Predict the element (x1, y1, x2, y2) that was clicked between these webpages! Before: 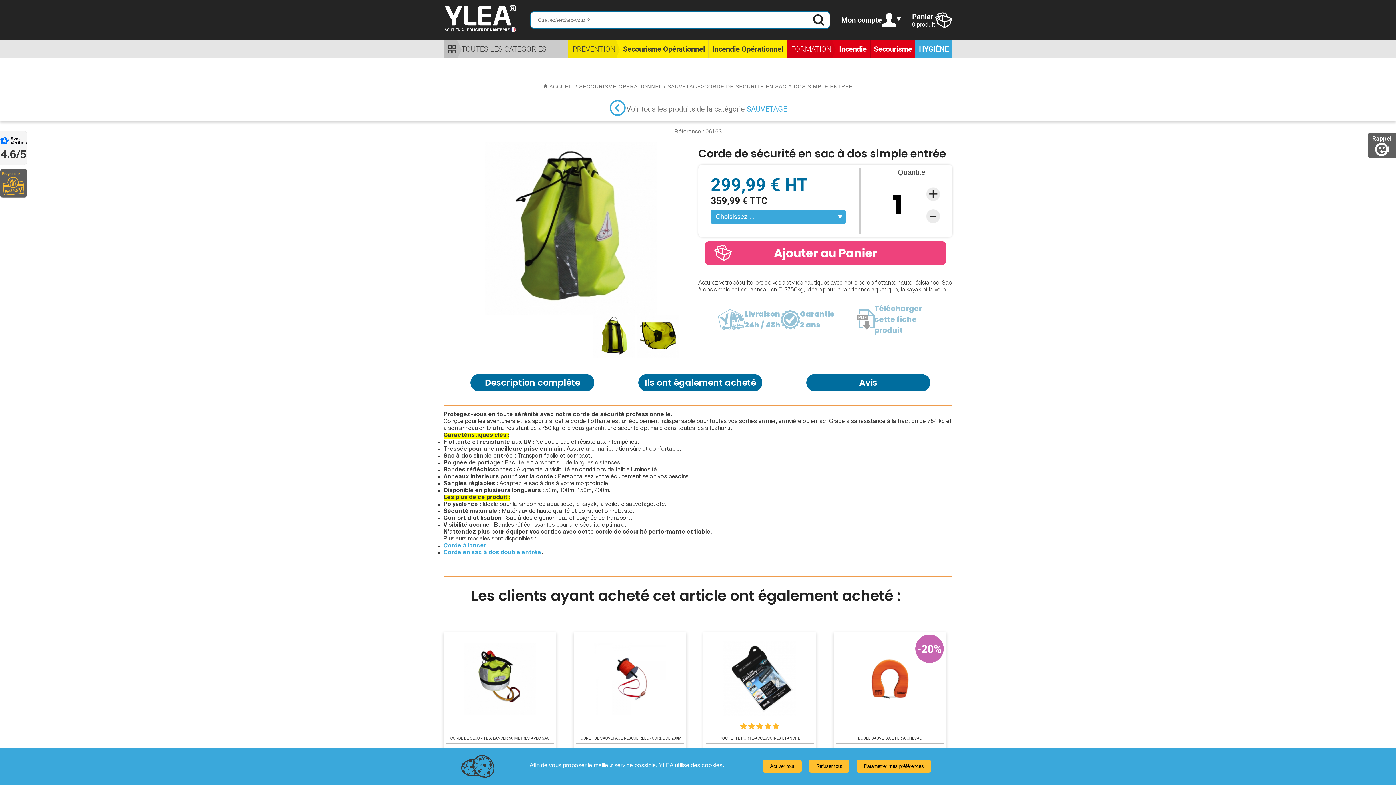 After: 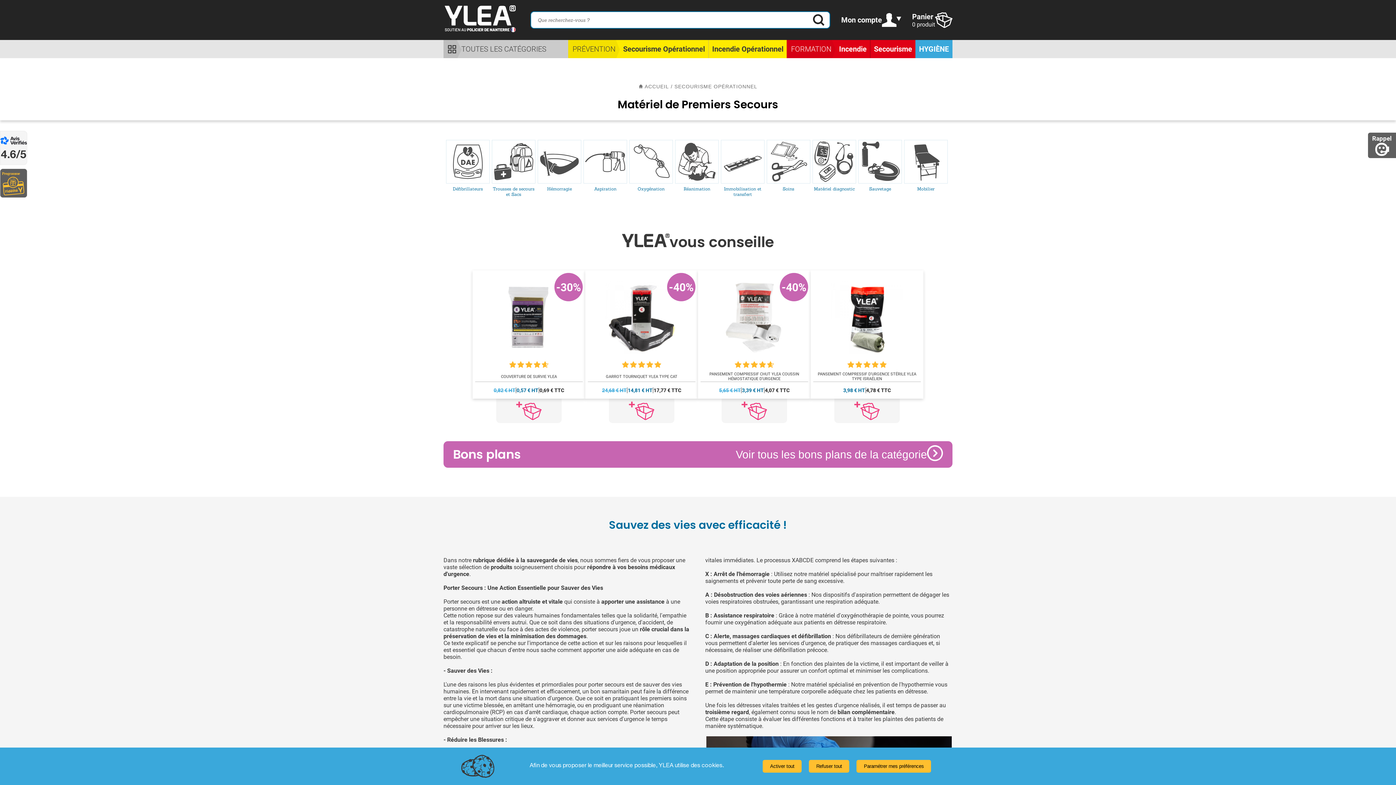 Action: bbox: (620, 40, 708, 58) label: Secourisme Opérationnel